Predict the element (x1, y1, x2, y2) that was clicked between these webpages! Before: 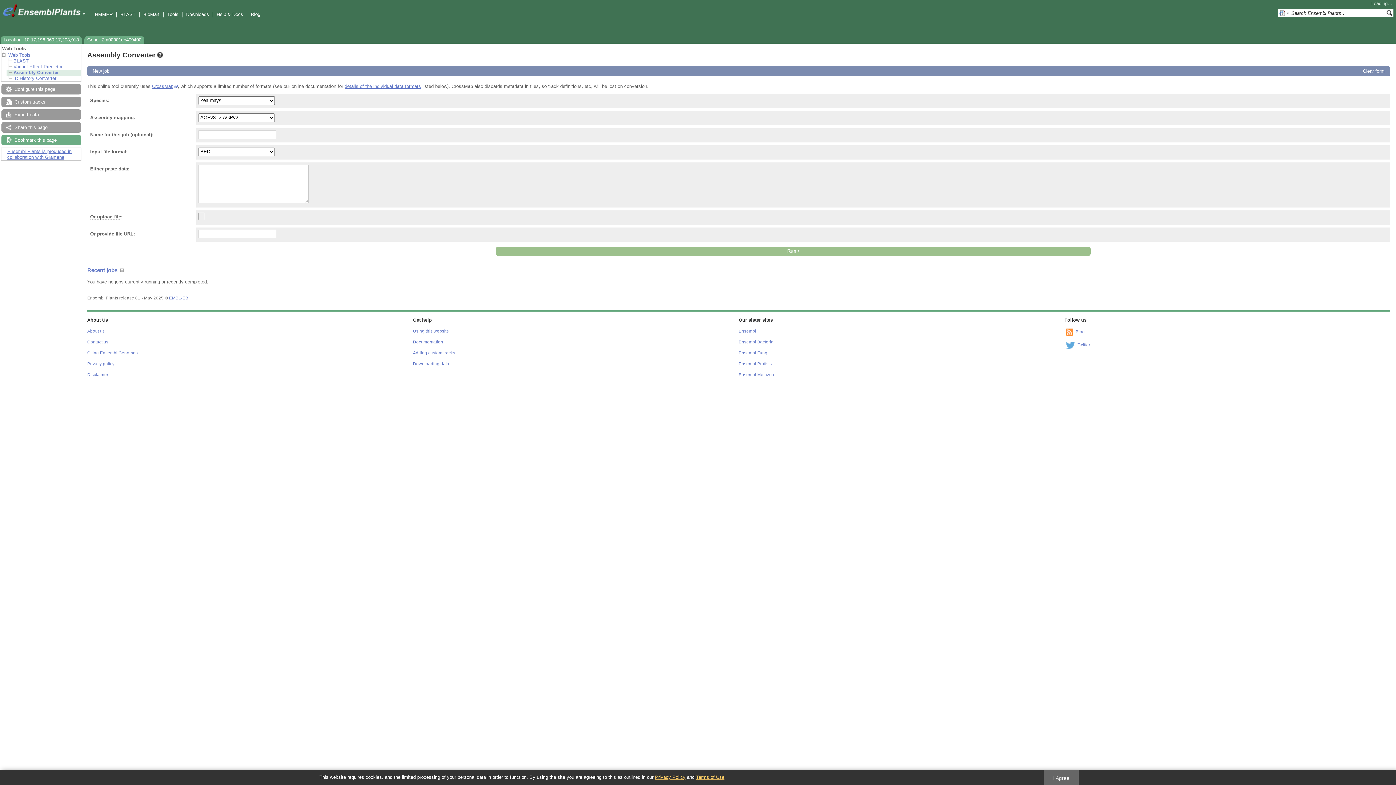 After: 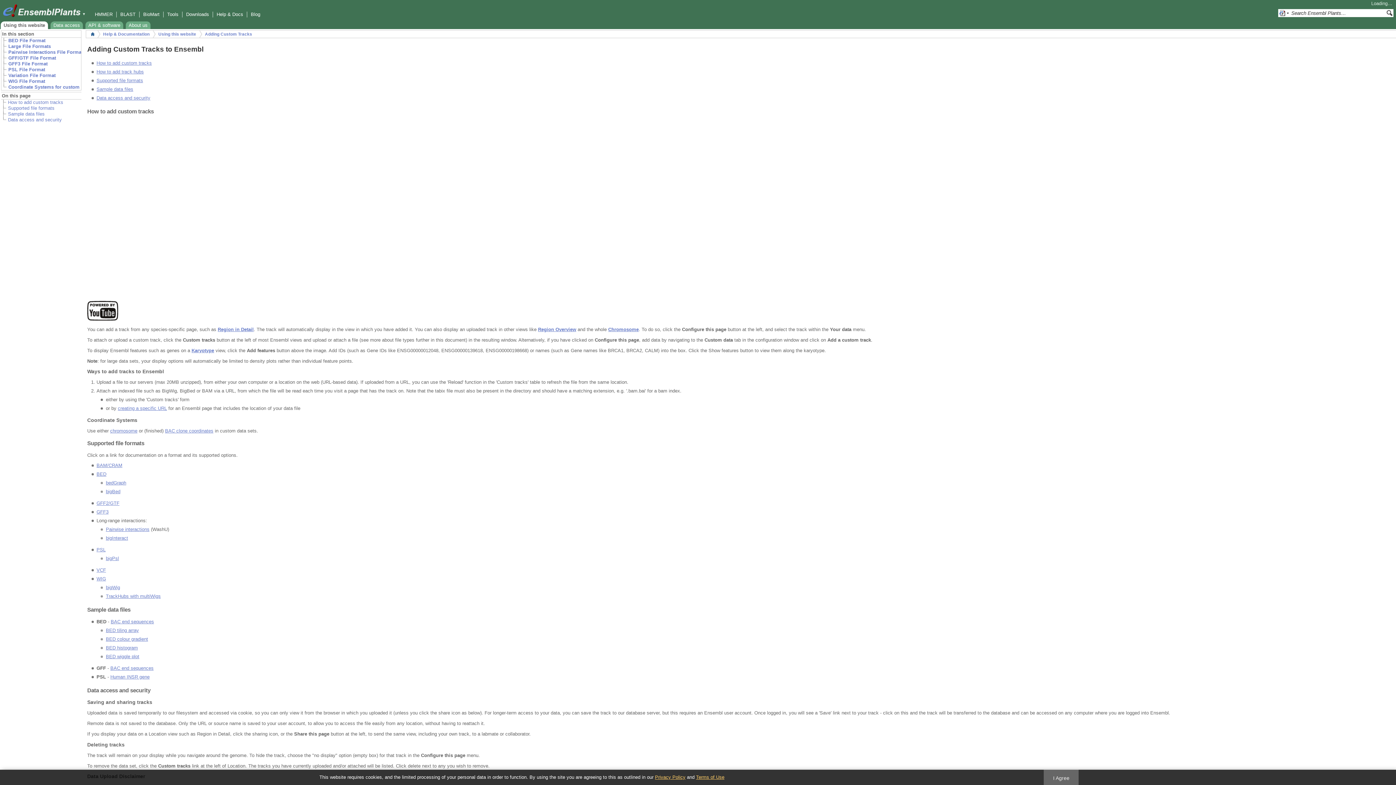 Action: bbox: (413, 205, 455, 209) label: Adding custom tracks